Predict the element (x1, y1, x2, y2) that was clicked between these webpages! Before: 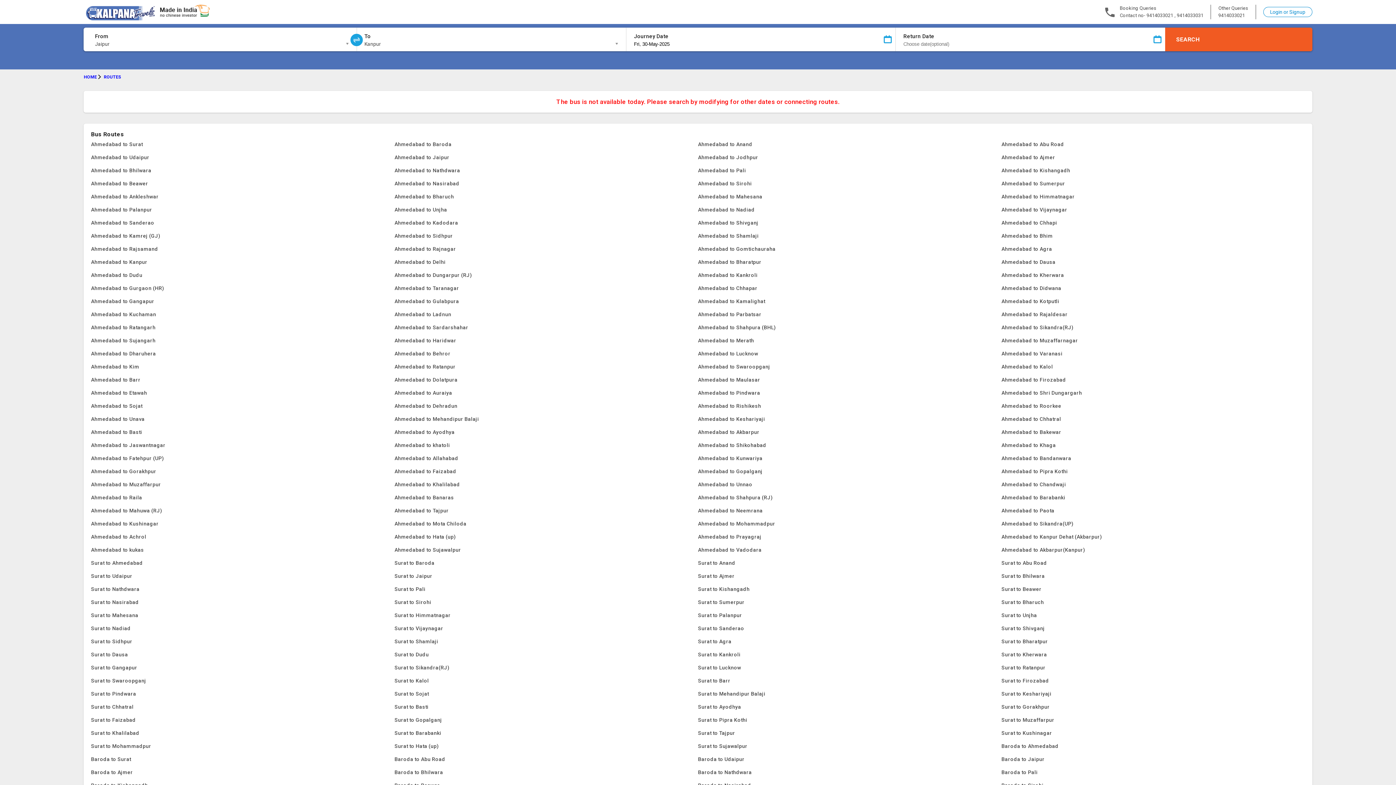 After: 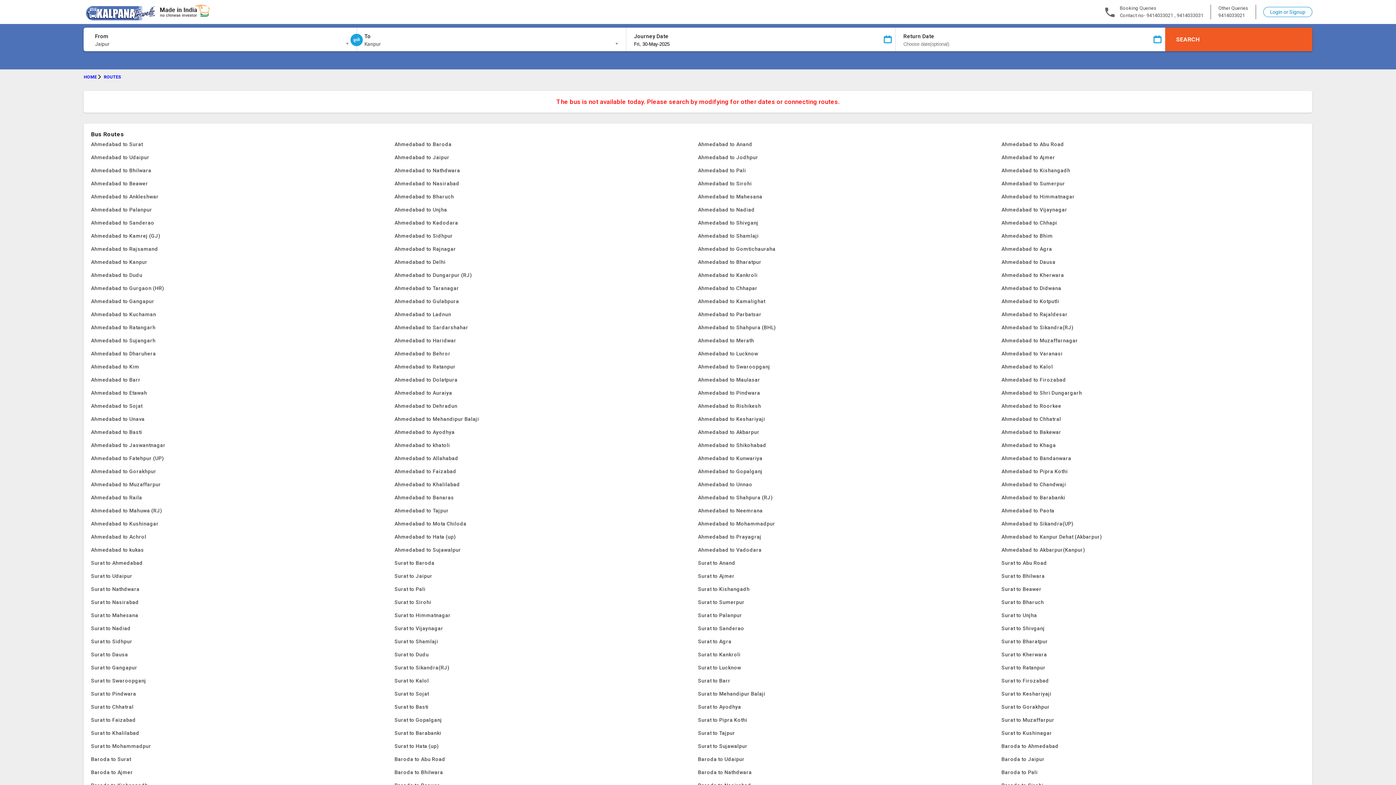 Action: bbox: (91, 543, 394, 556) label: Ahmedabad to kukas